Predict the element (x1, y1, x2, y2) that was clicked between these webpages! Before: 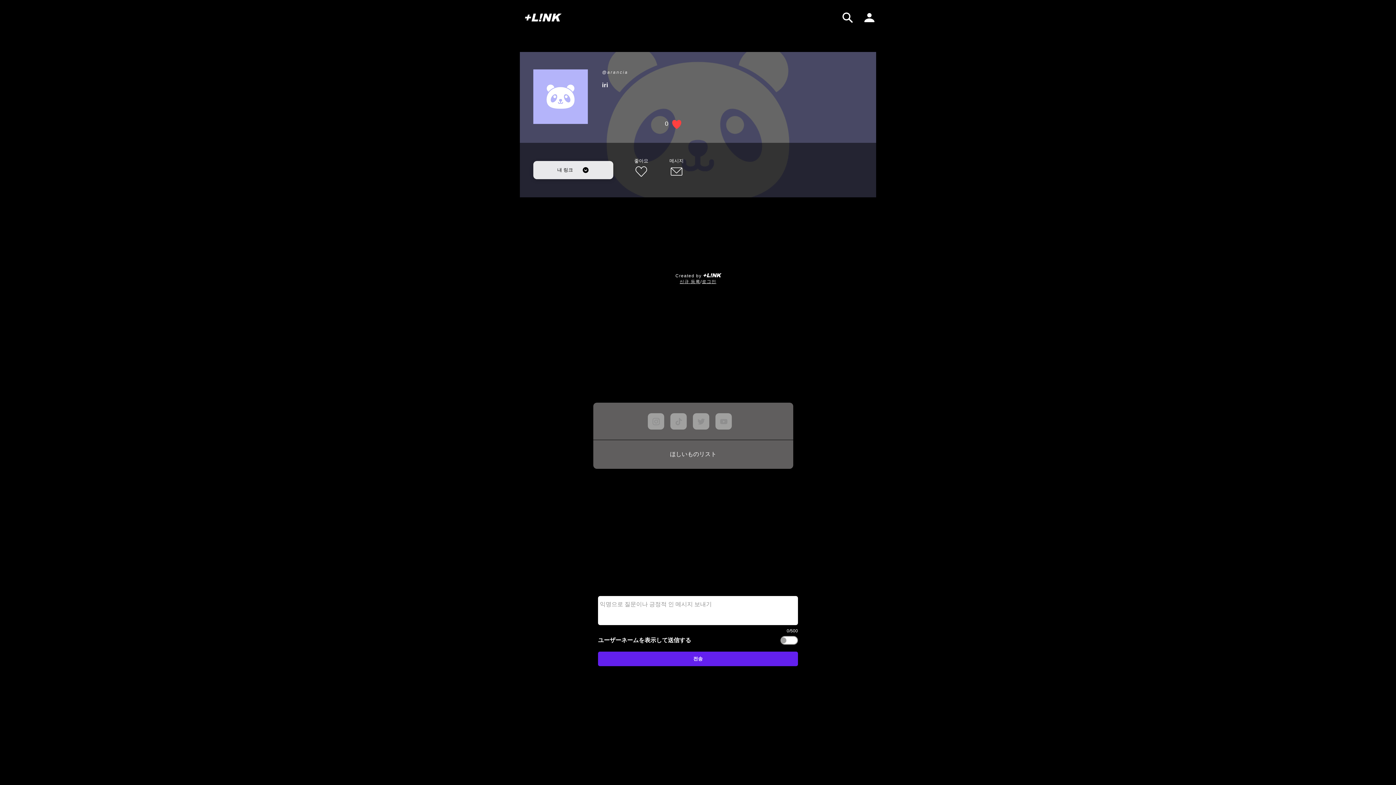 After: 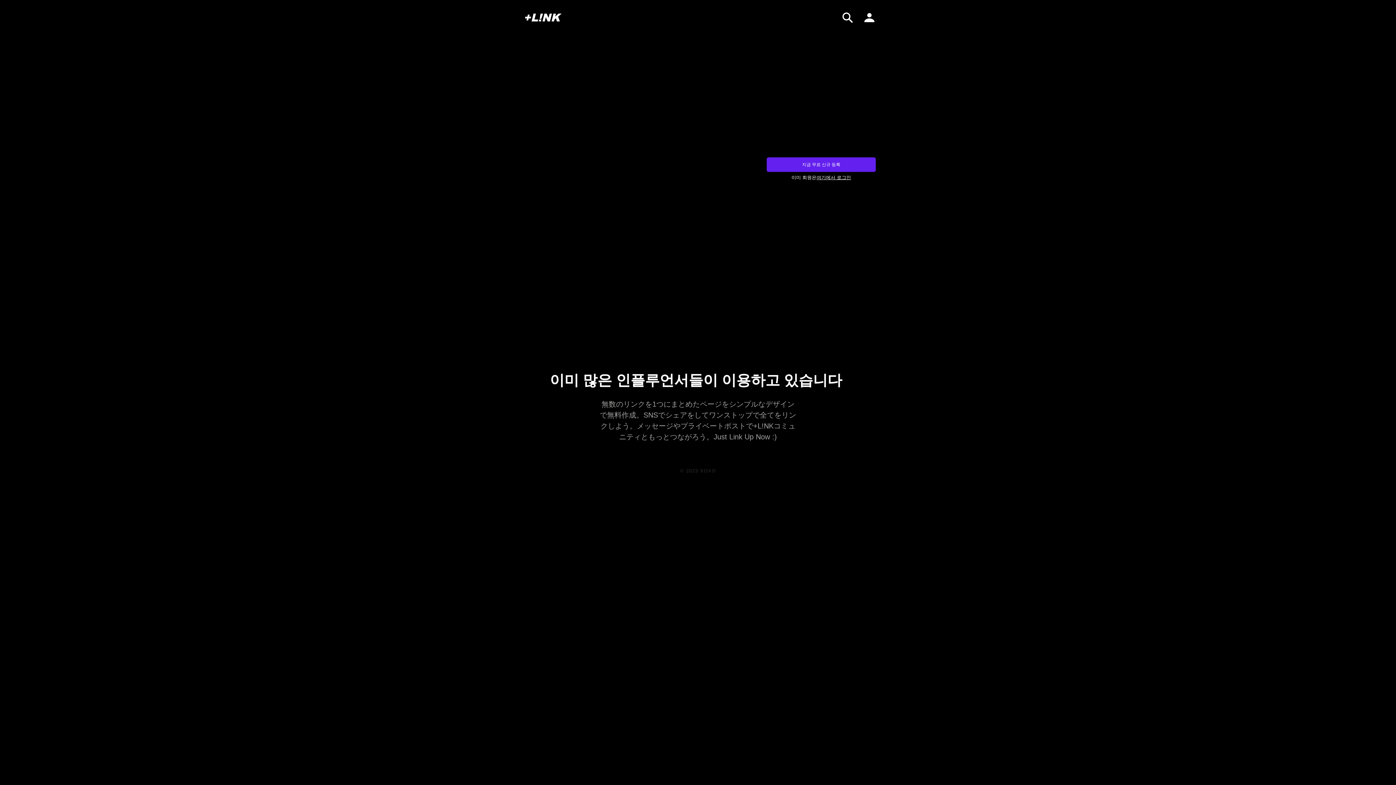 Action: bbox: (863, 11, 876, 24) label: 내 페이지